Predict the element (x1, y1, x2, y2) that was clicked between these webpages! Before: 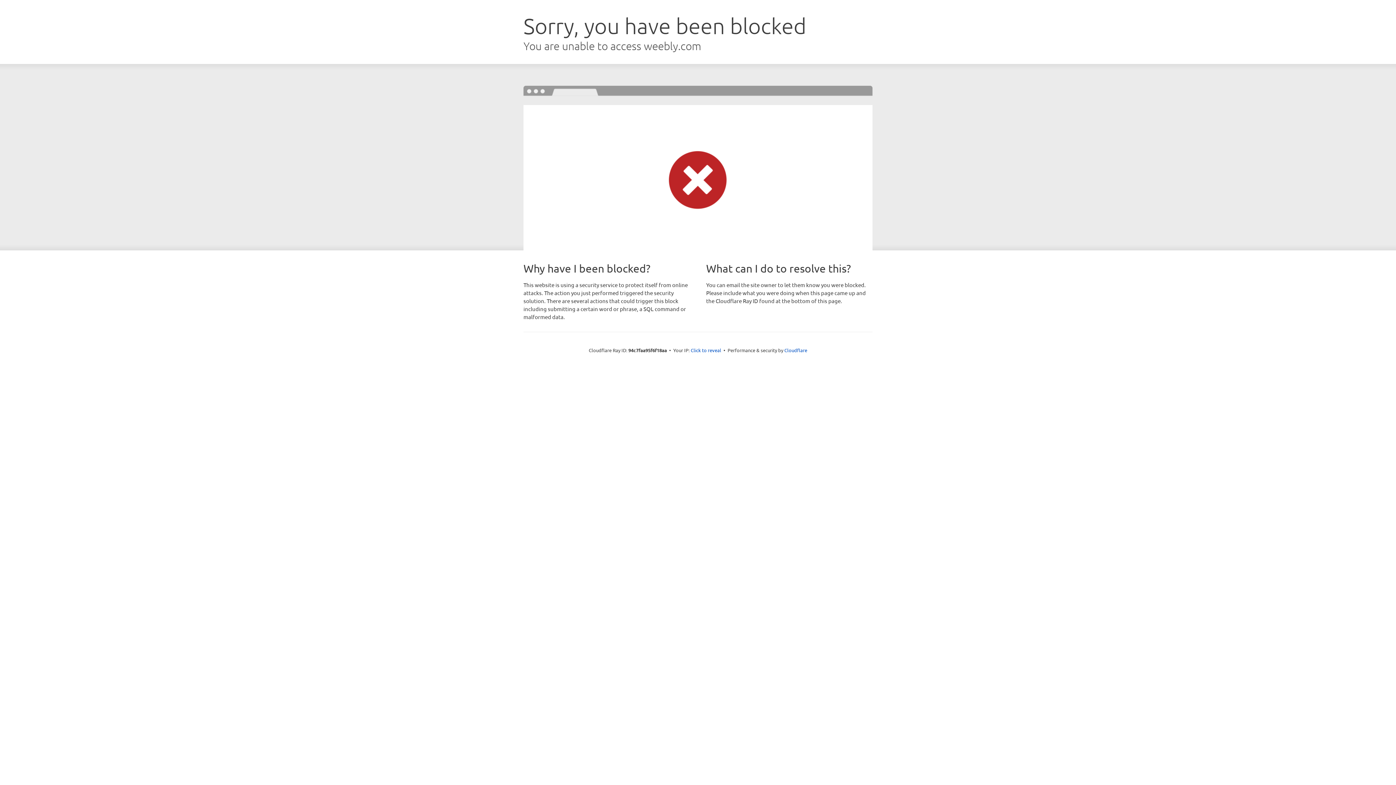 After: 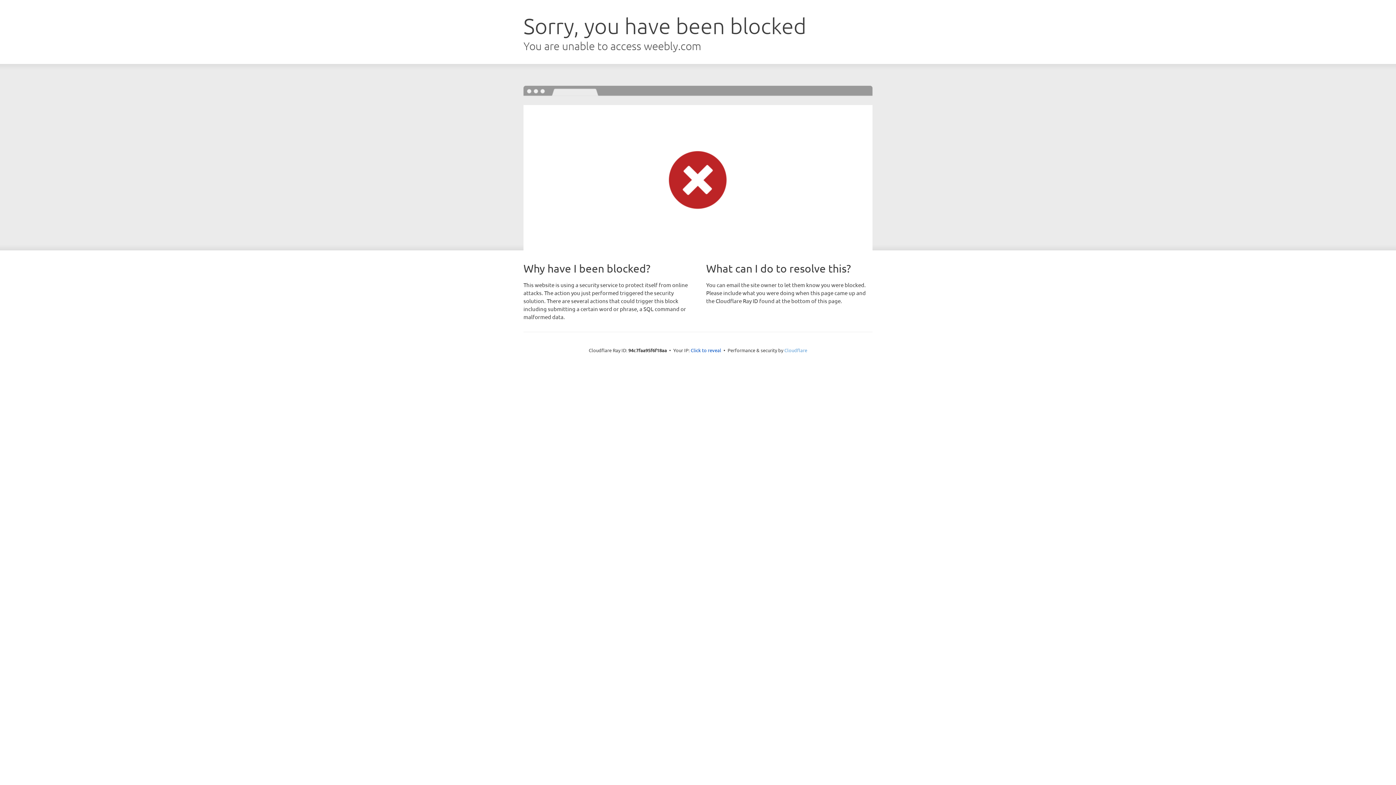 Action: label: Cloudflare bbox: (784, 347, 807, 353)